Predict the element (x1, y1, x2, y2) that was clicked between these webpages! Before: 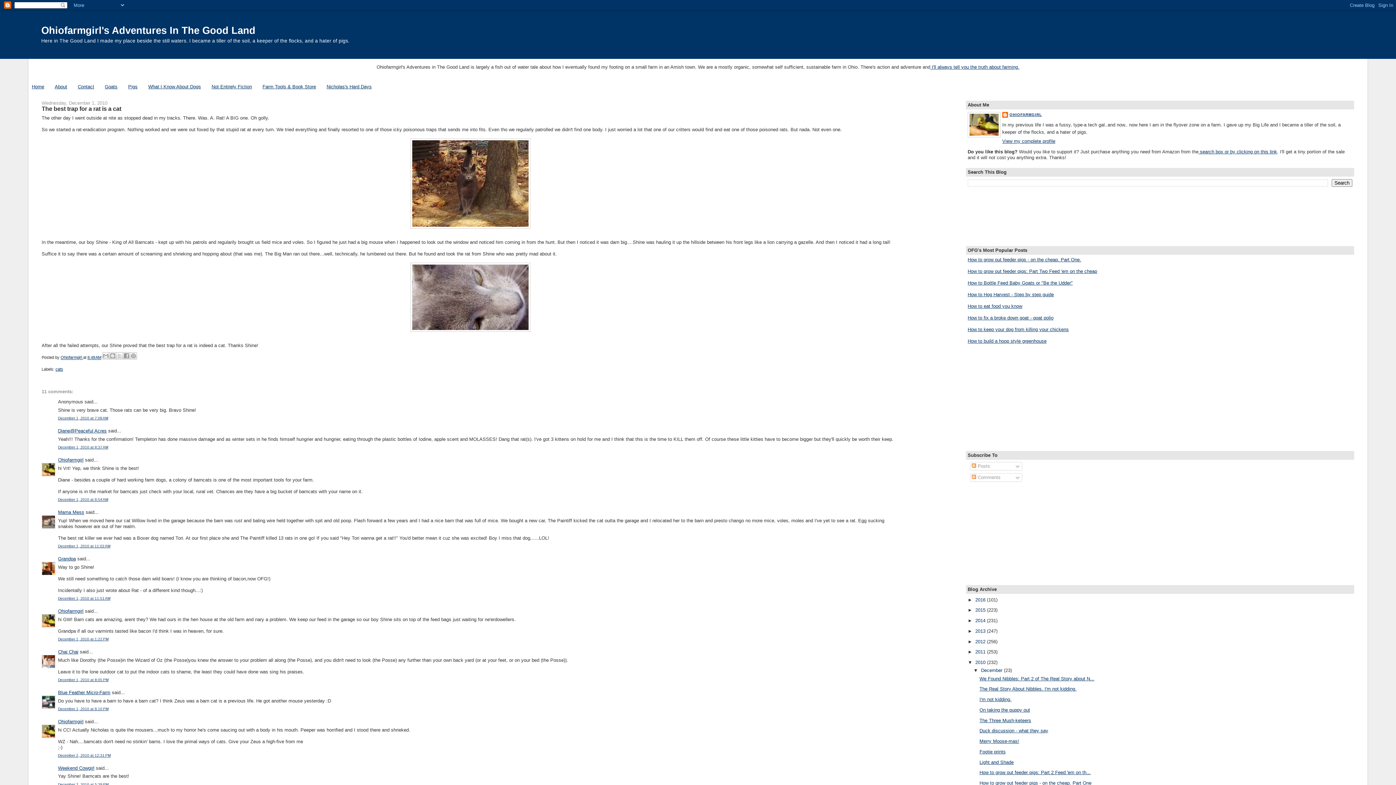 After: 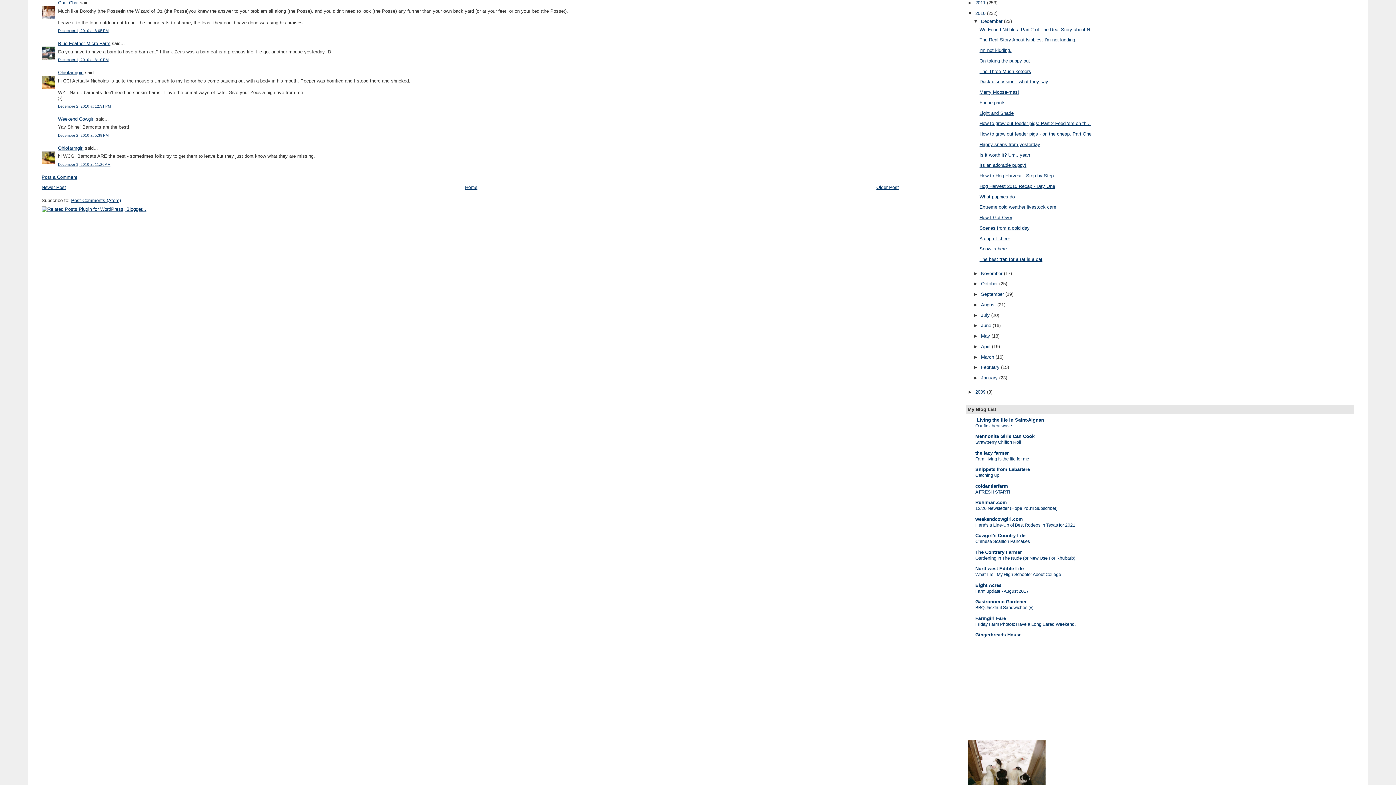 Action: label: December 1, 2010 at 8:05 PM bbox: (58, 678, 108, 682)